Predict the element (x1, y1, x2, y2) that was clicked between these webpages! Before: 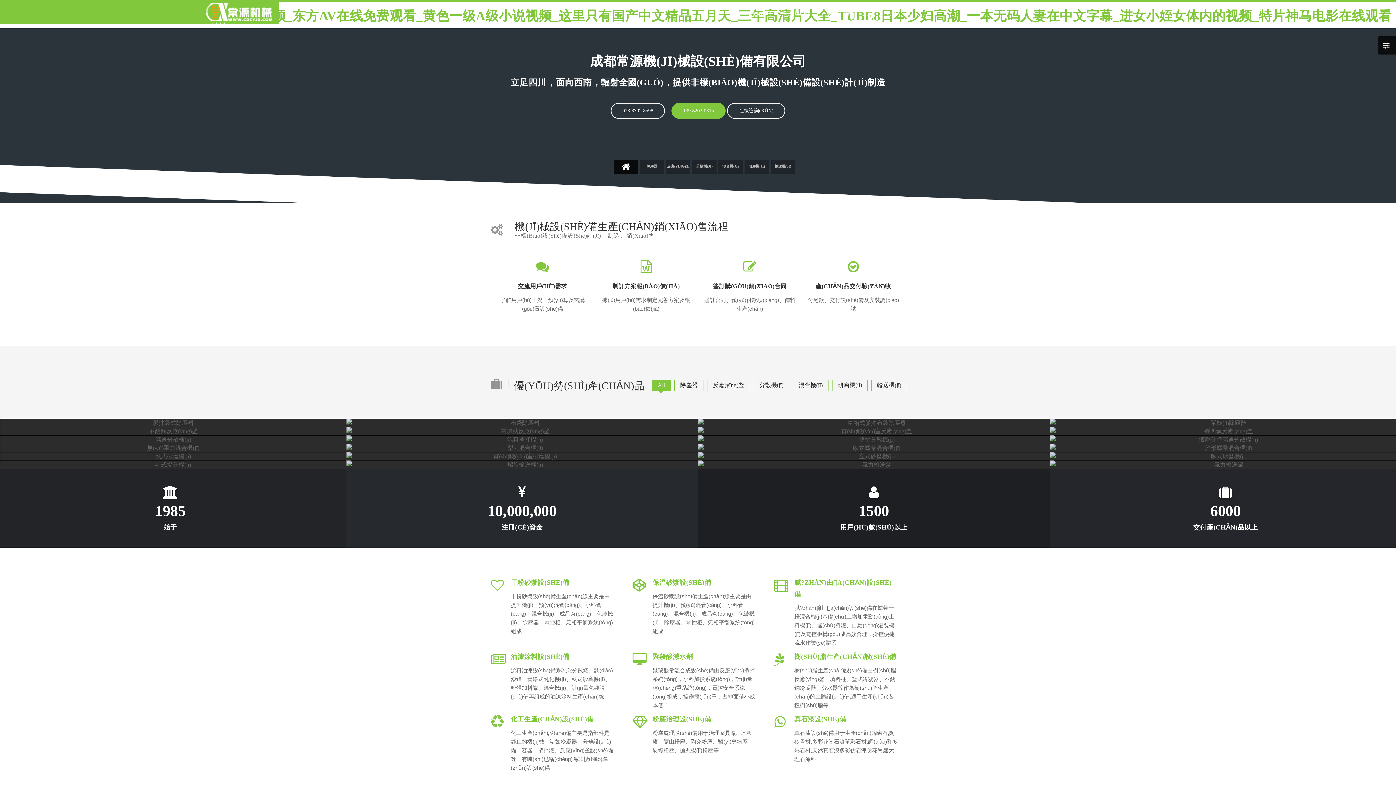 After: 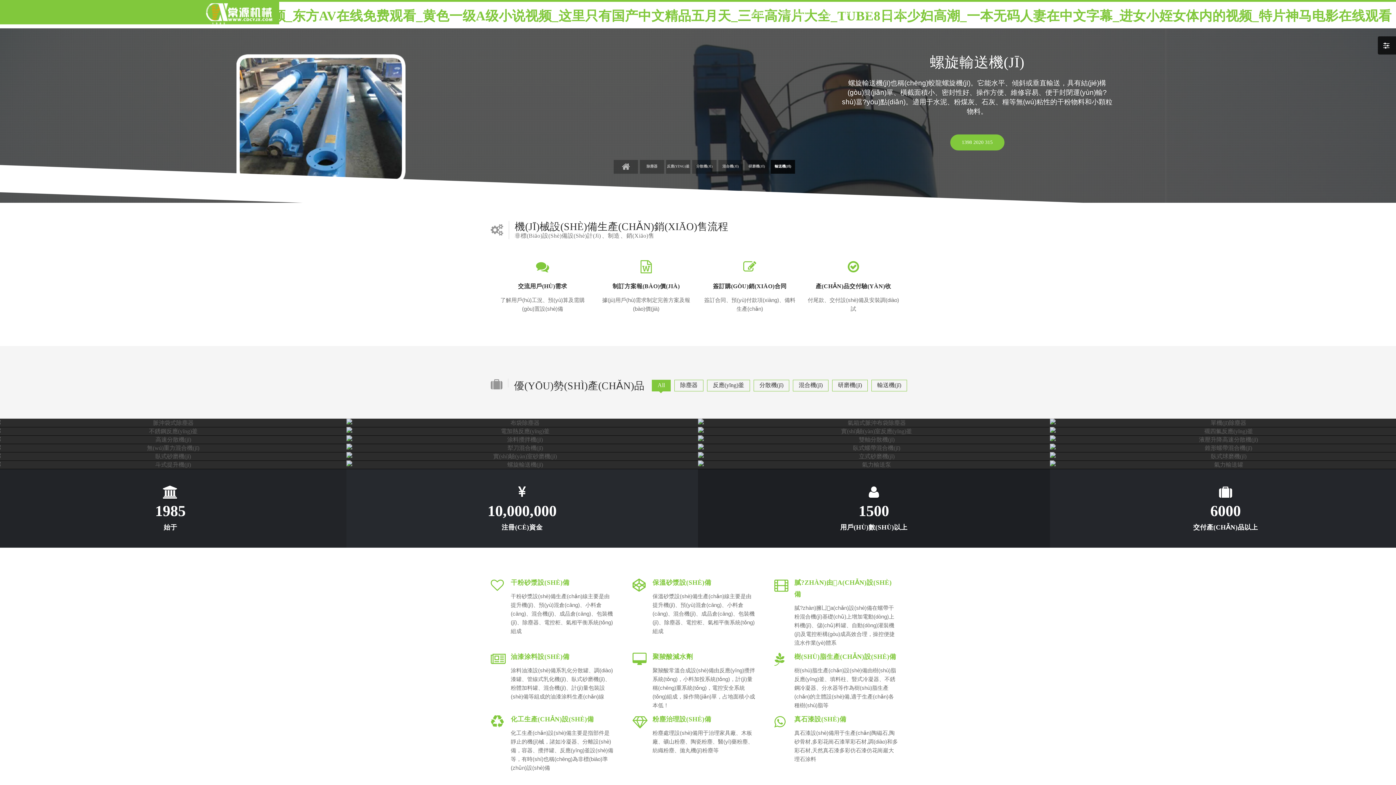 Action: bbox: (770, 160, 795, 173) label: 輸送機(JĪ)